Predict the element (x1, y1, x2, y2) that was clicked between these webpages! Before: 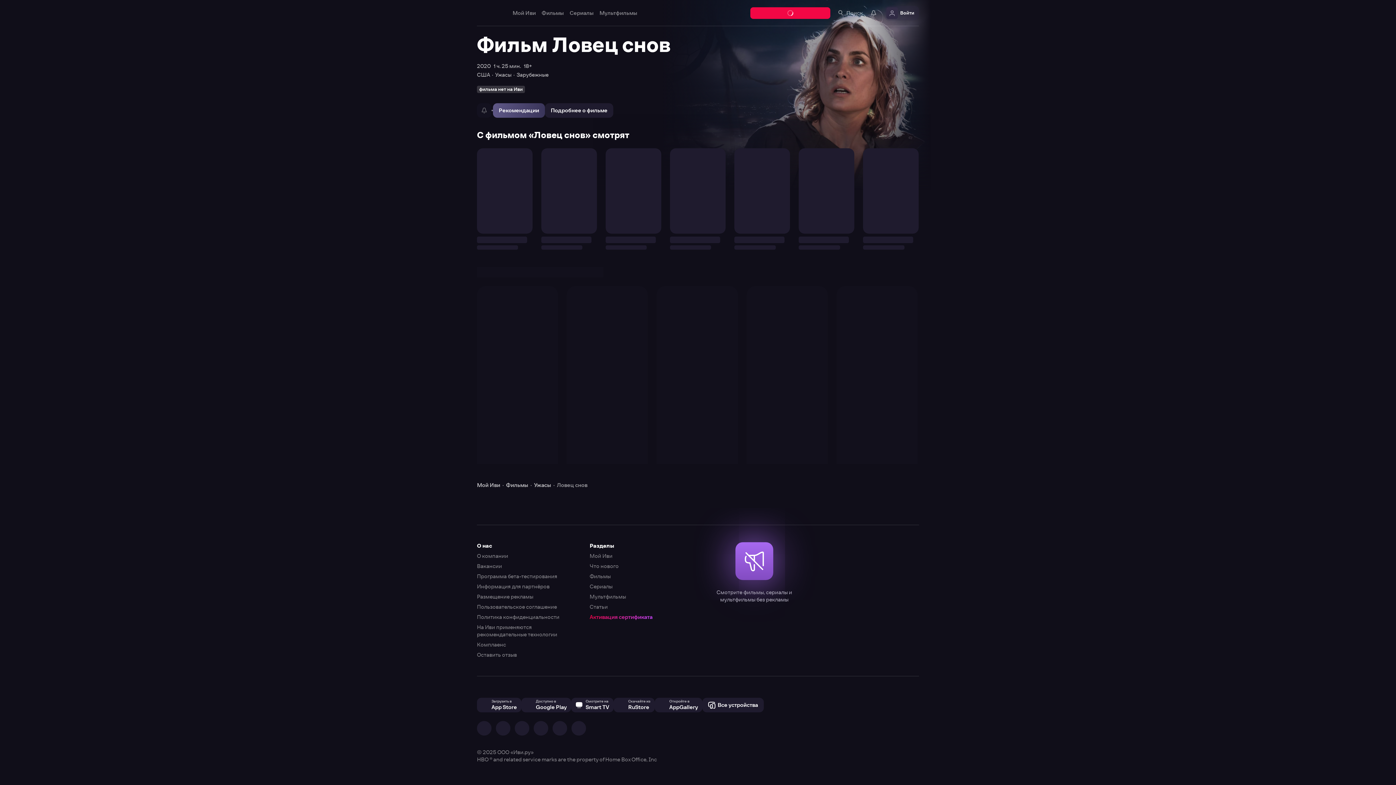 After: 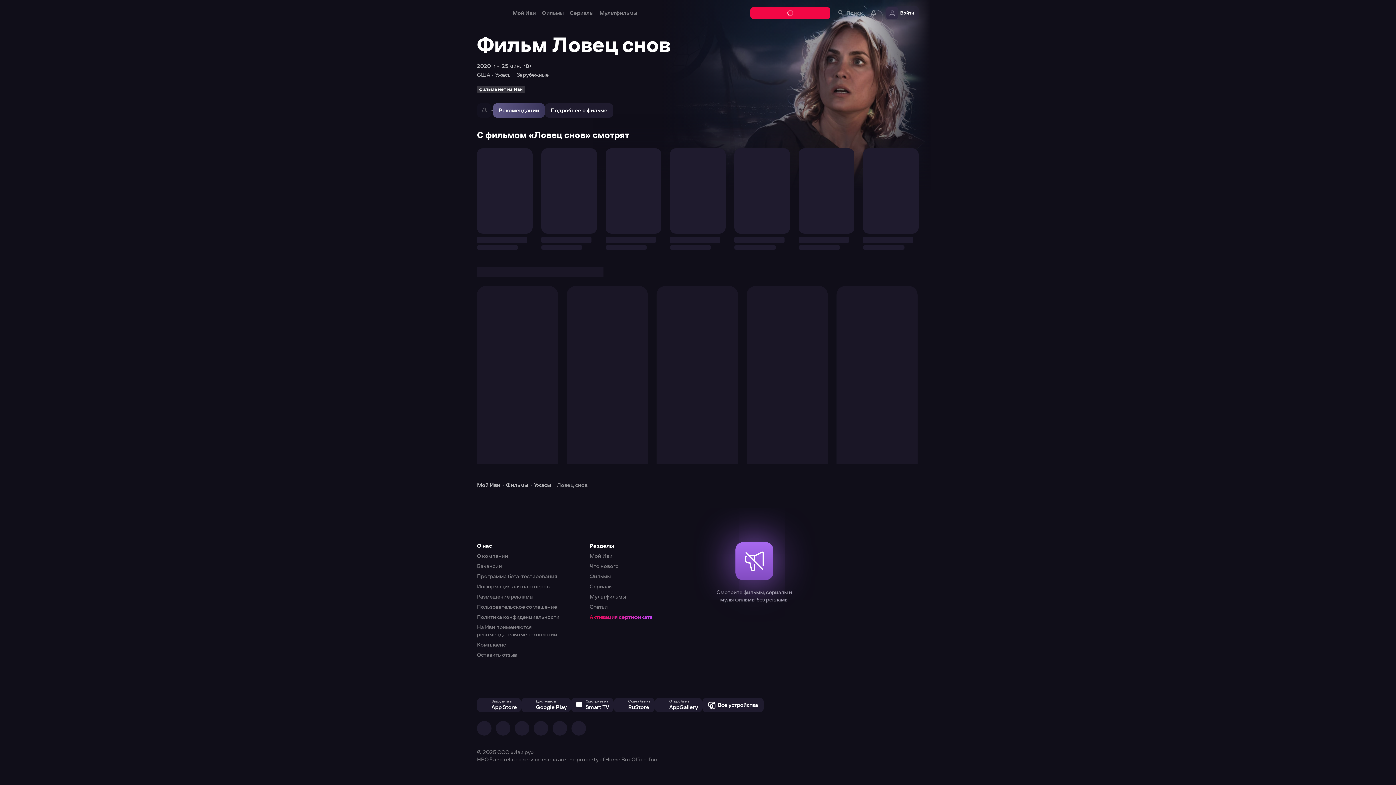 Action: bbox: (0, 0, 1396, 785)